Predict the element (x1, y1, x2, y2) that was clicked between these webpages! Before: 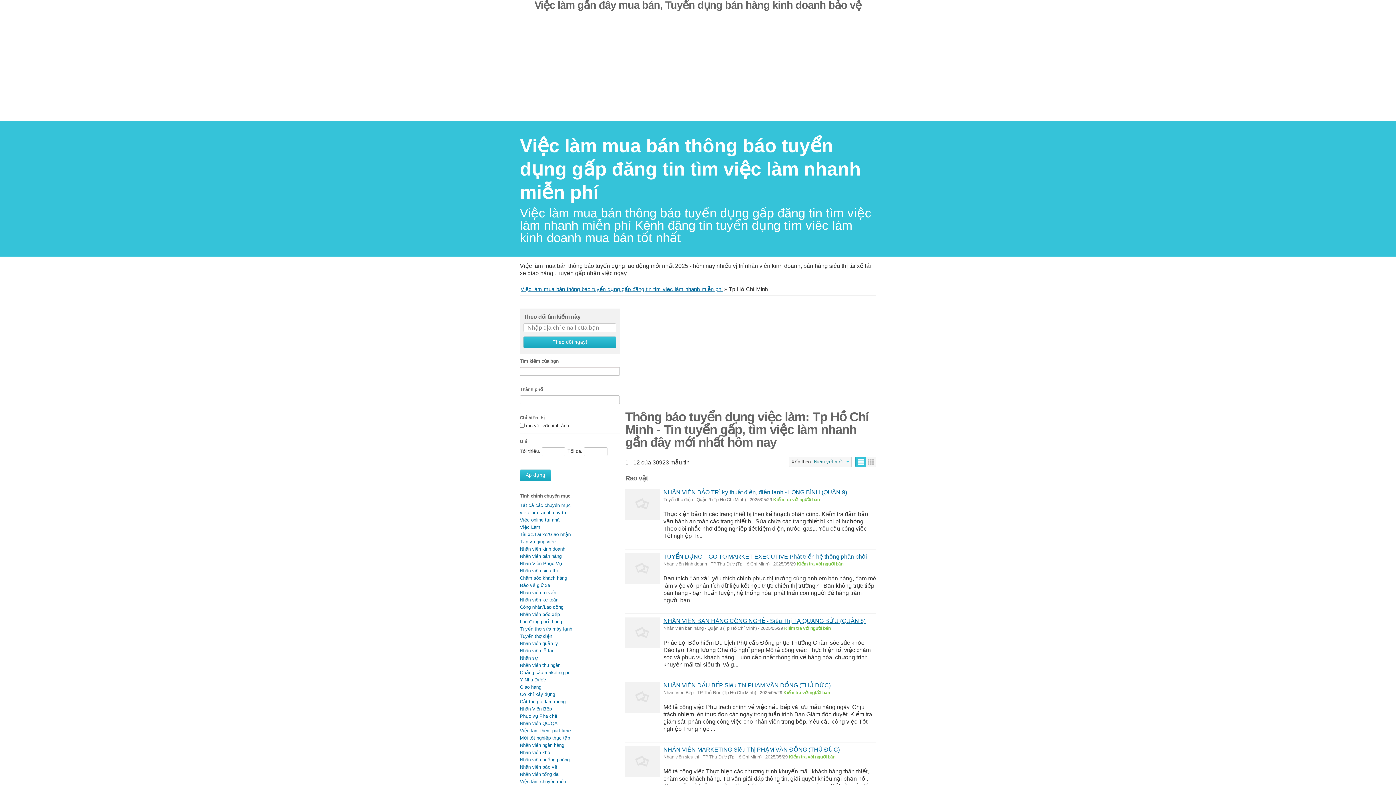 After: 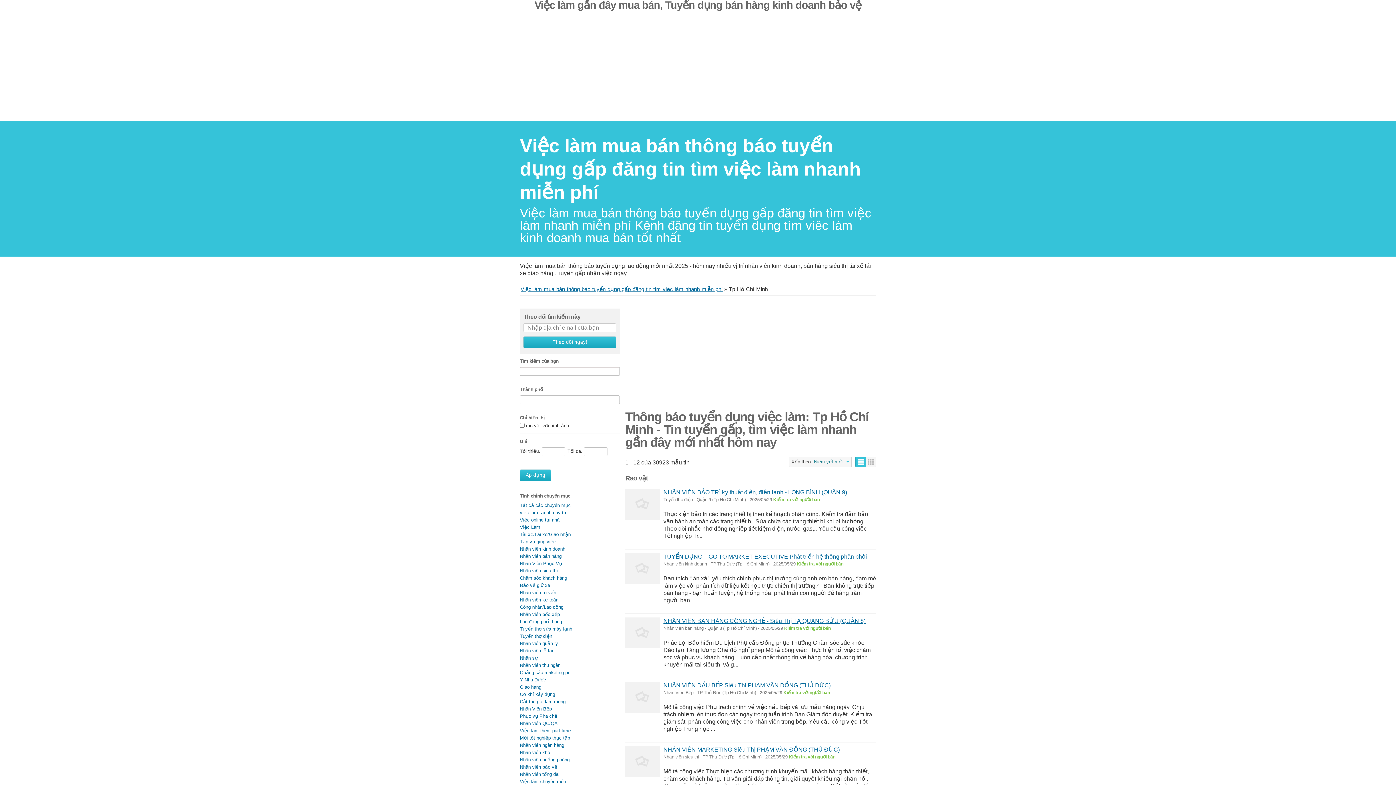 Action: label: Danh mục bbox: (855, 457, 866, 467)